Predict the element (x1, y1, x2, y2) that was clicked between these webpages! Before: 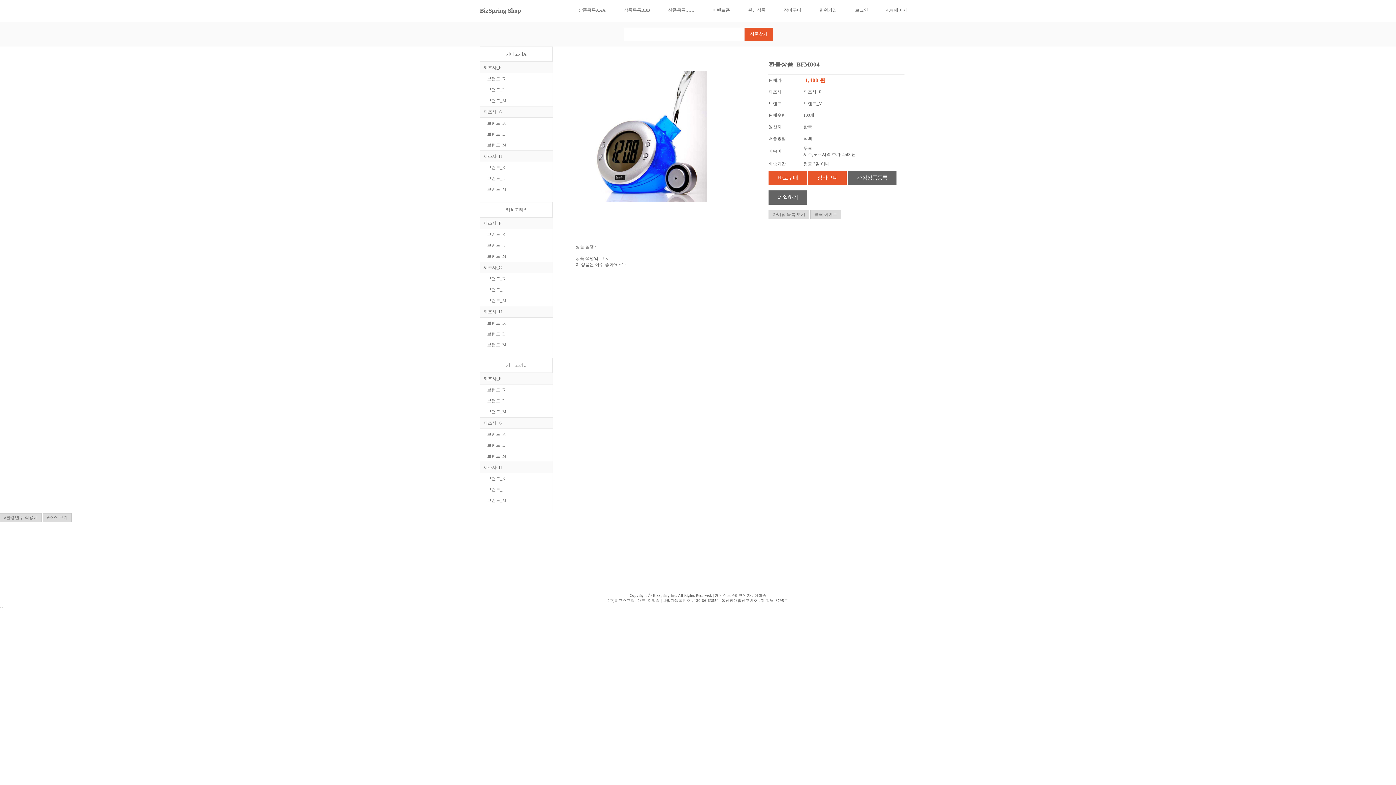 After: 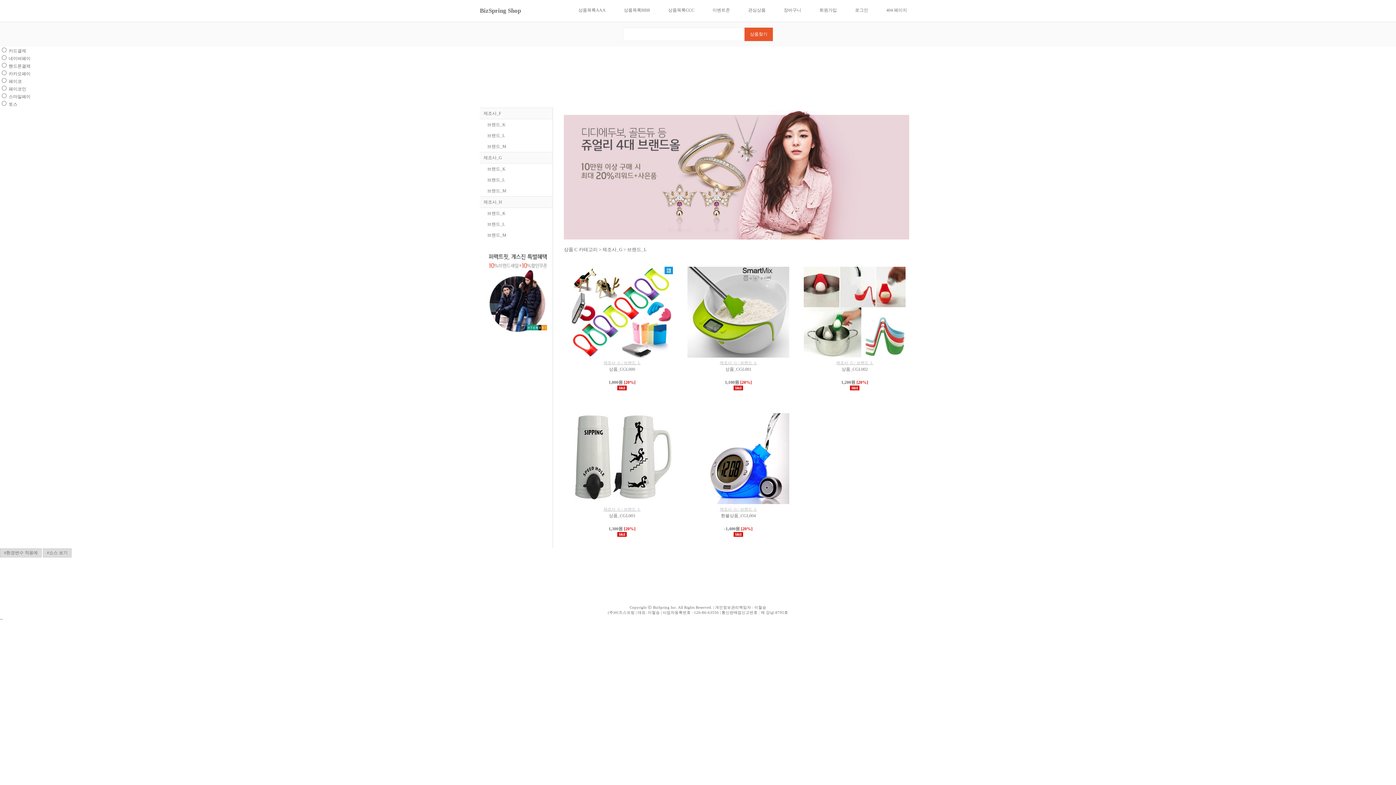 Action: bbox: (487, 442, 505, 448) label: 브랜드_L